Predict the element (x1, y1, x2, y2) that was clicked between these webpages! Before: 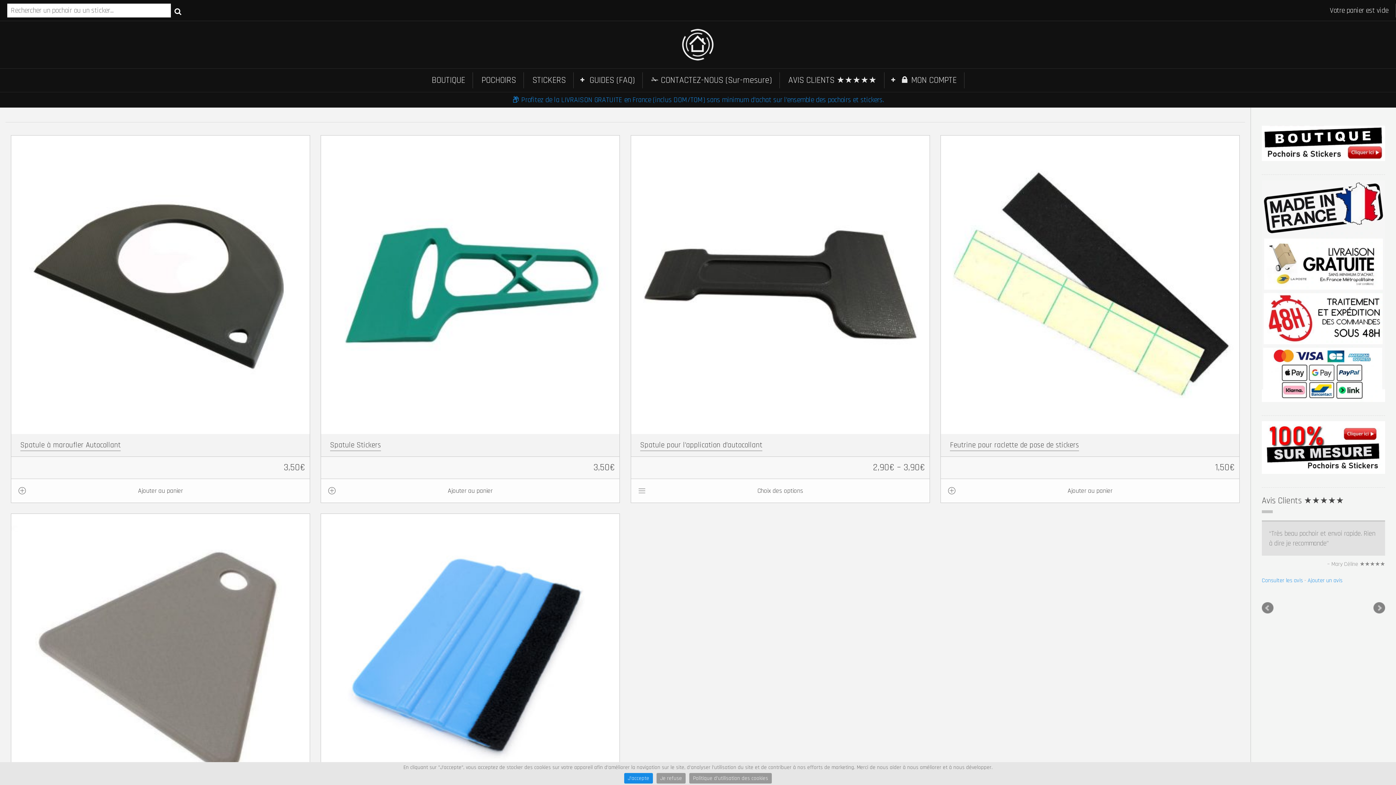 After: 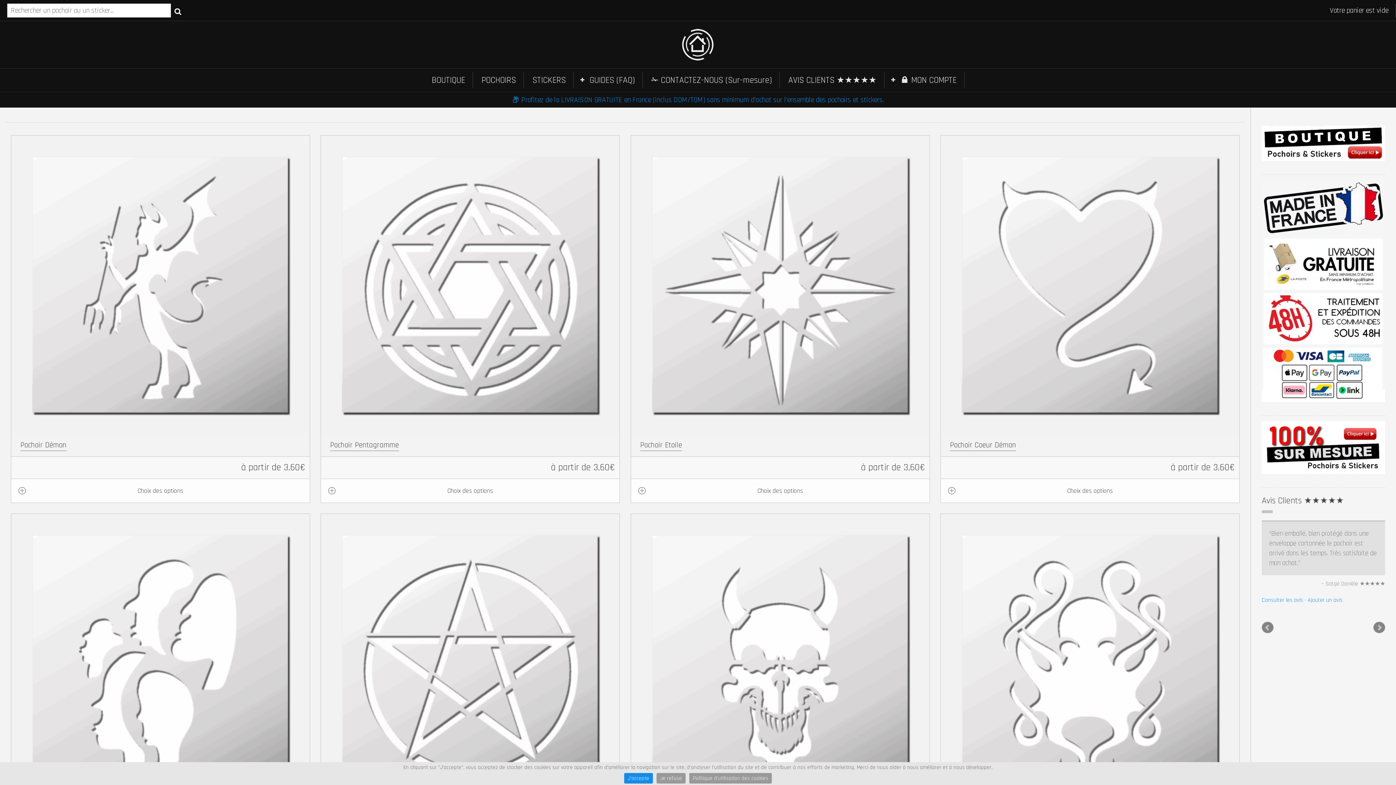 Action: bbox: (172, 7, 183, 15) label: Recherche